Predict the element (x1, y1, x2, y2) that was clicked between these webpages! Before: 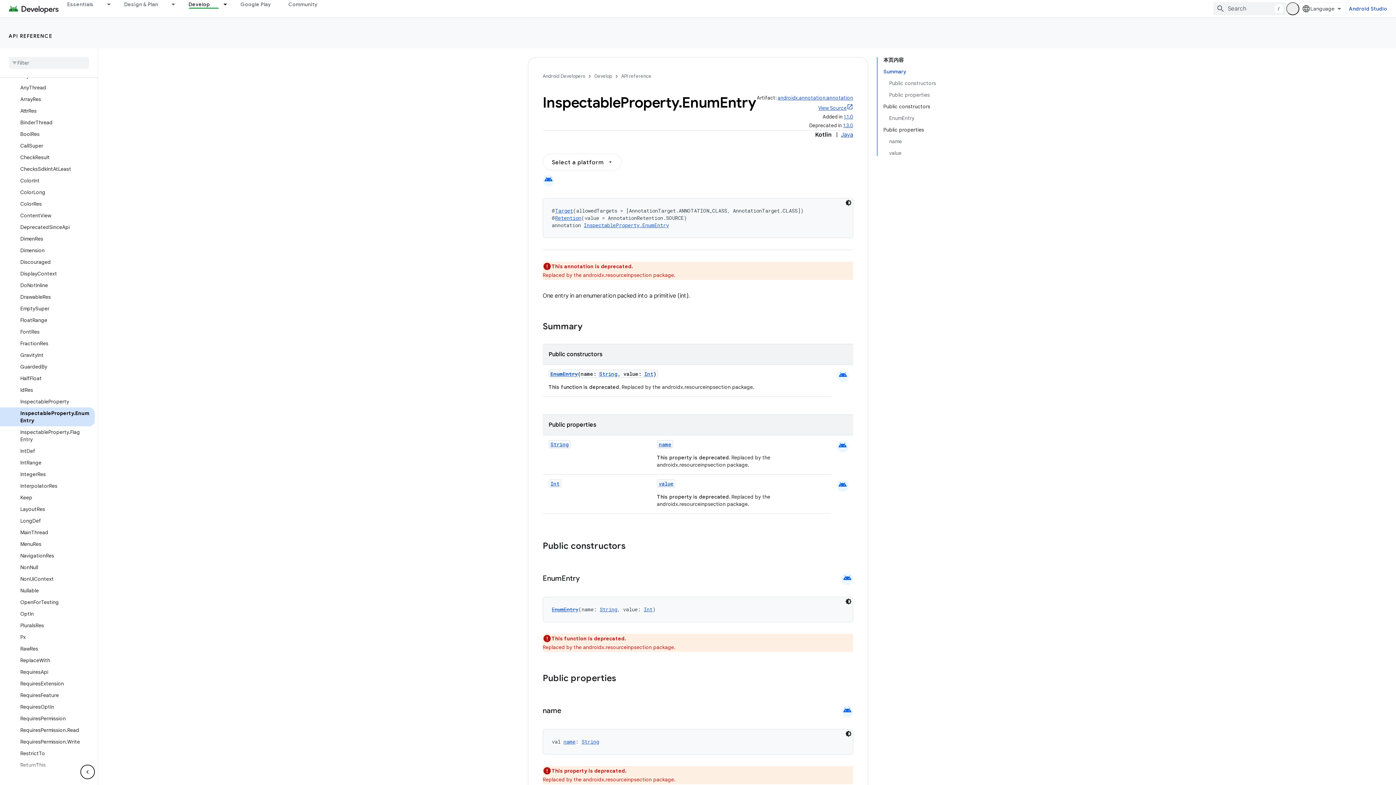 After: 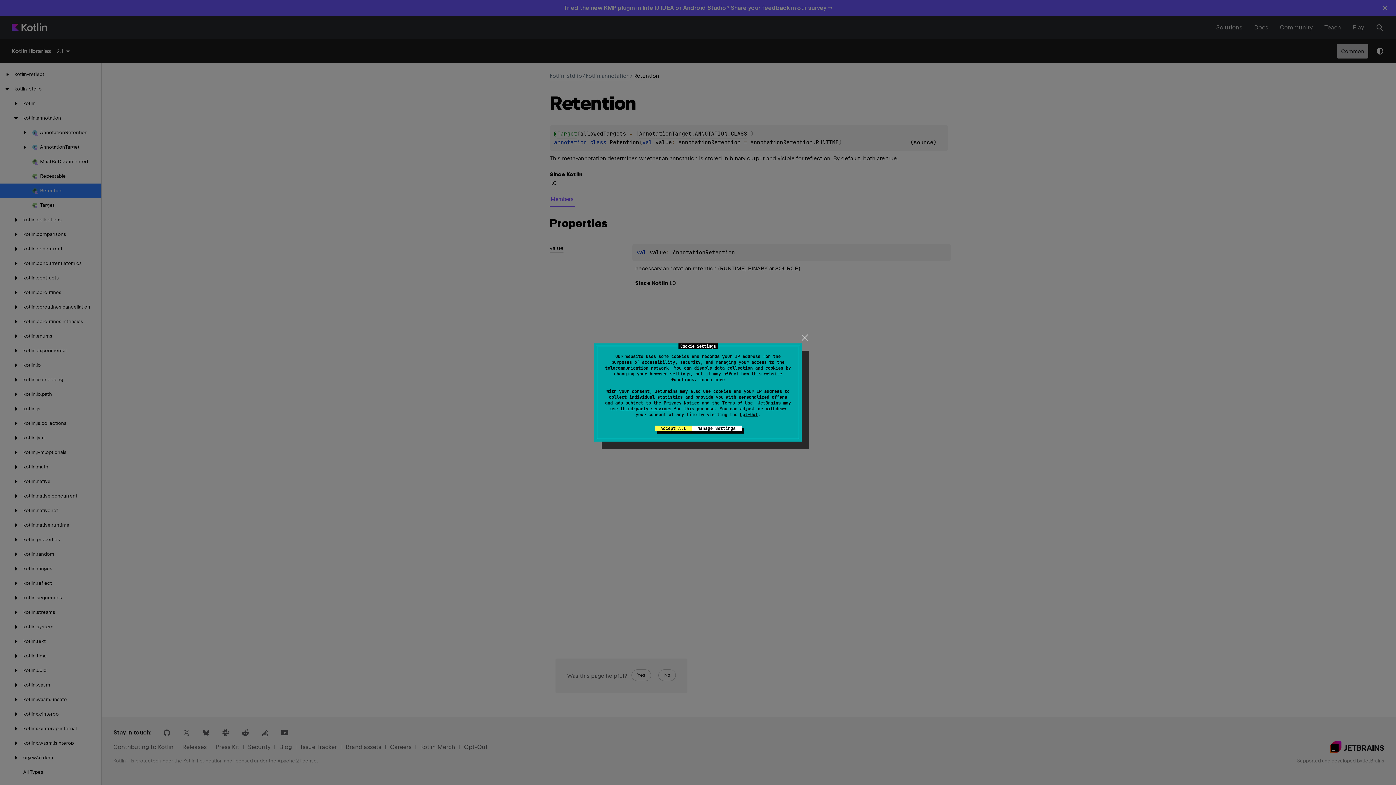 Action: label: Retention bbox: (555, 206, 581, 213)